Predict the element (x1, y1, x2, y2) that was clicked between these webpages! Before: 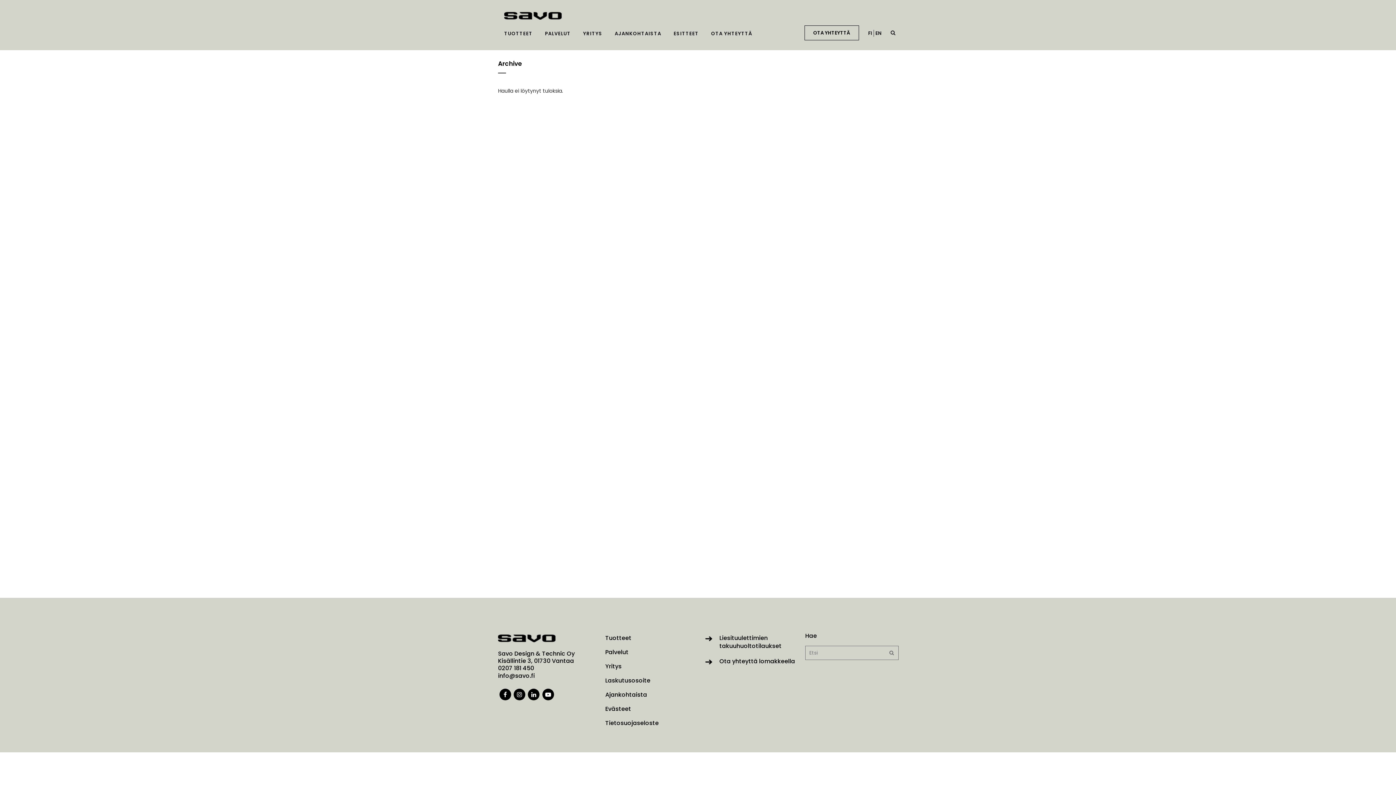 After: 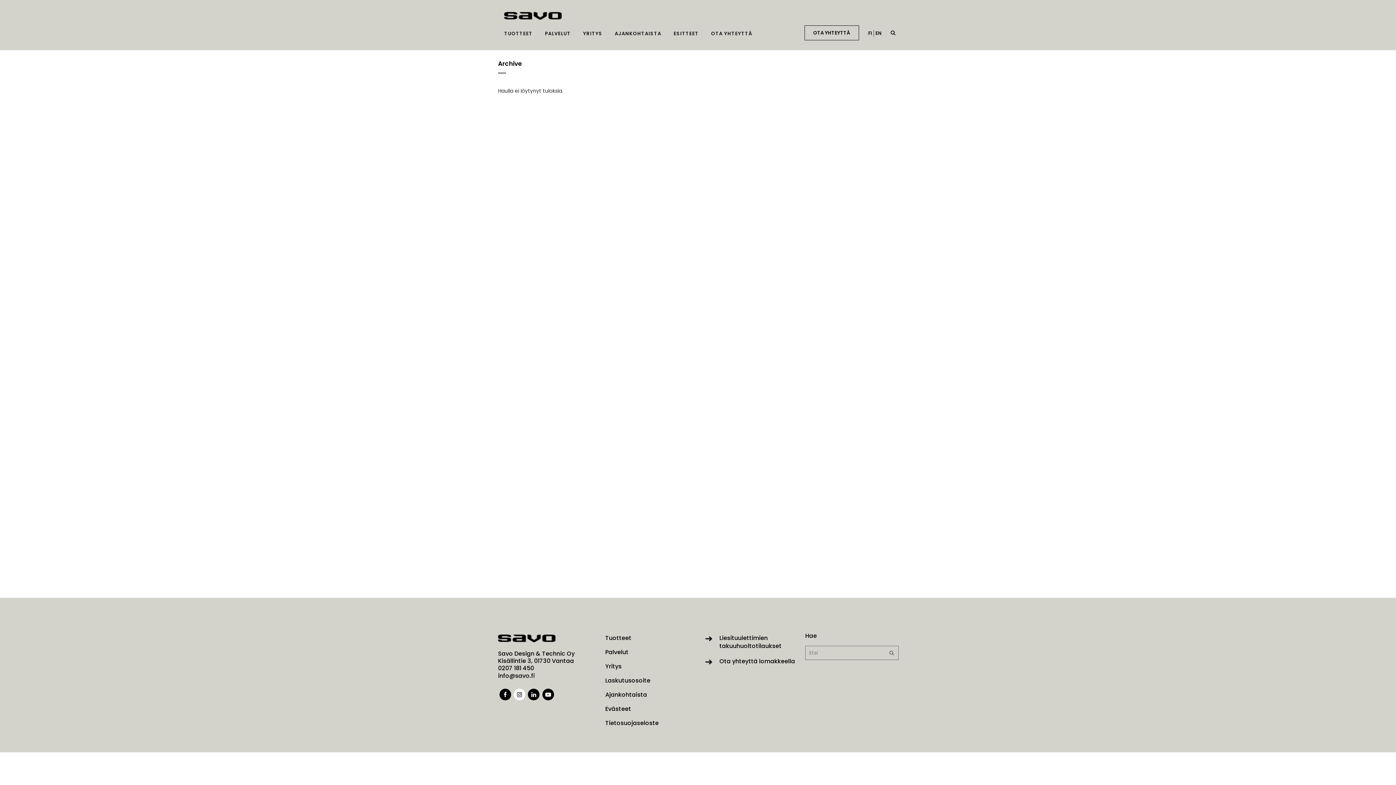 Action: bbox: (512, 690, 526, 698)